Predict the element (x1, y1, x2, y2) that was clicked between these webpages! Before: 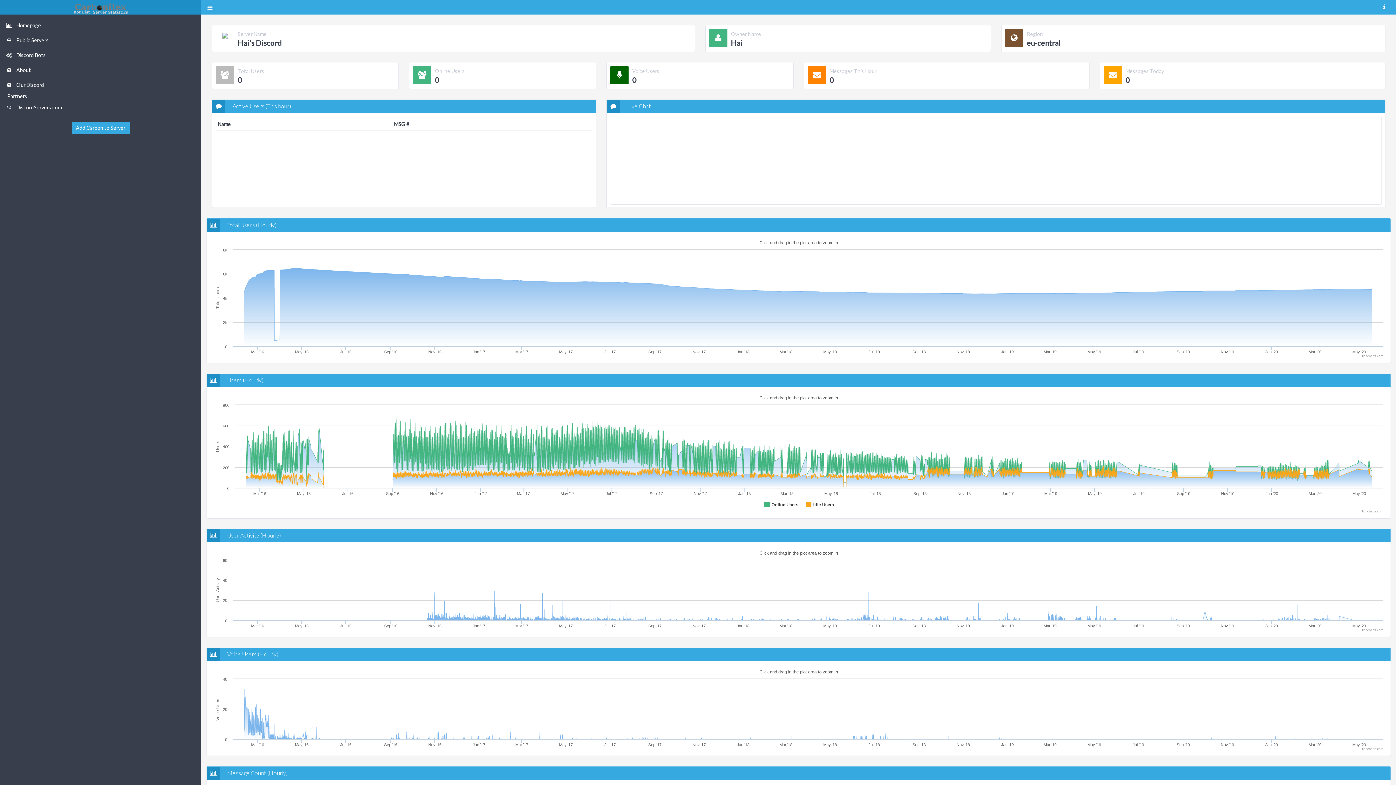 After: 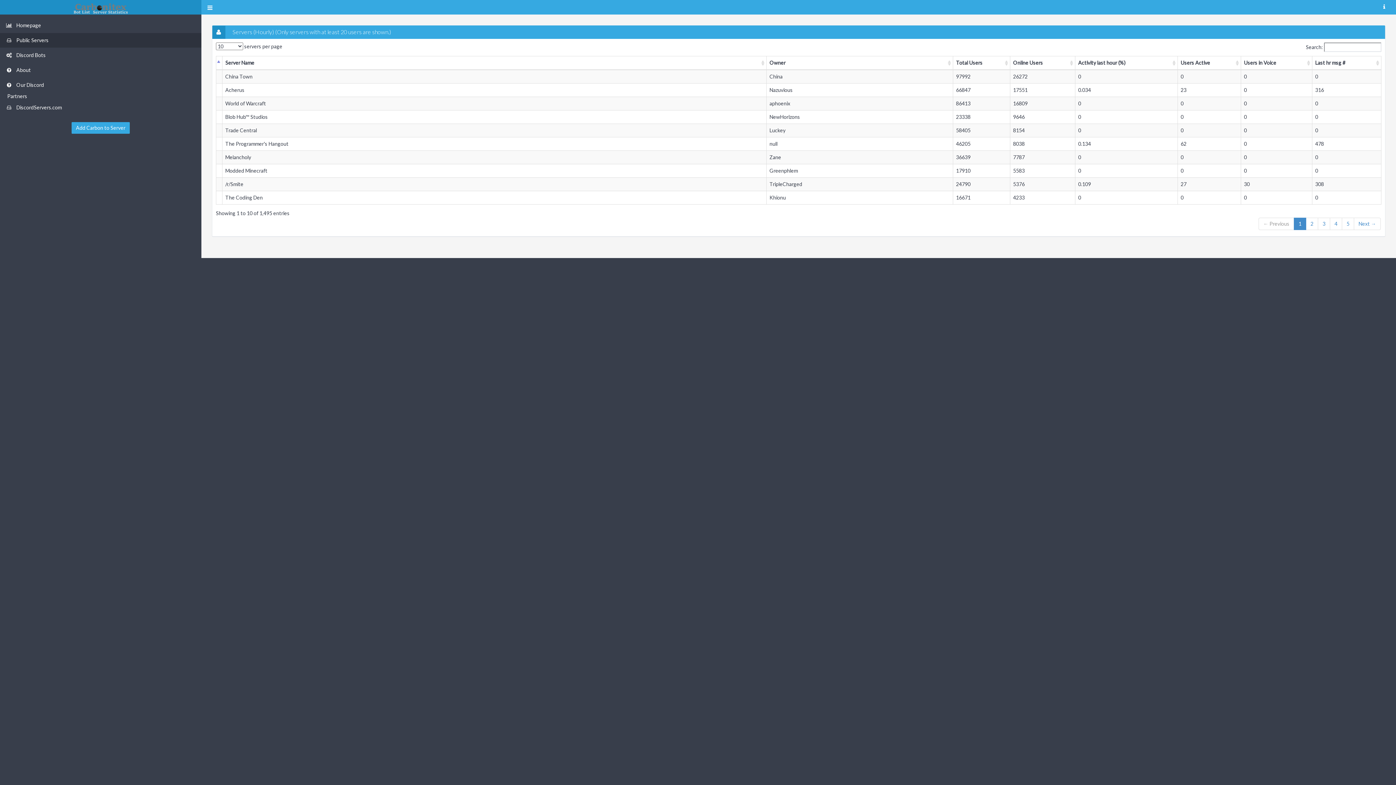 Action: bbox: (0, 33, 201, 47) label: Public Servers